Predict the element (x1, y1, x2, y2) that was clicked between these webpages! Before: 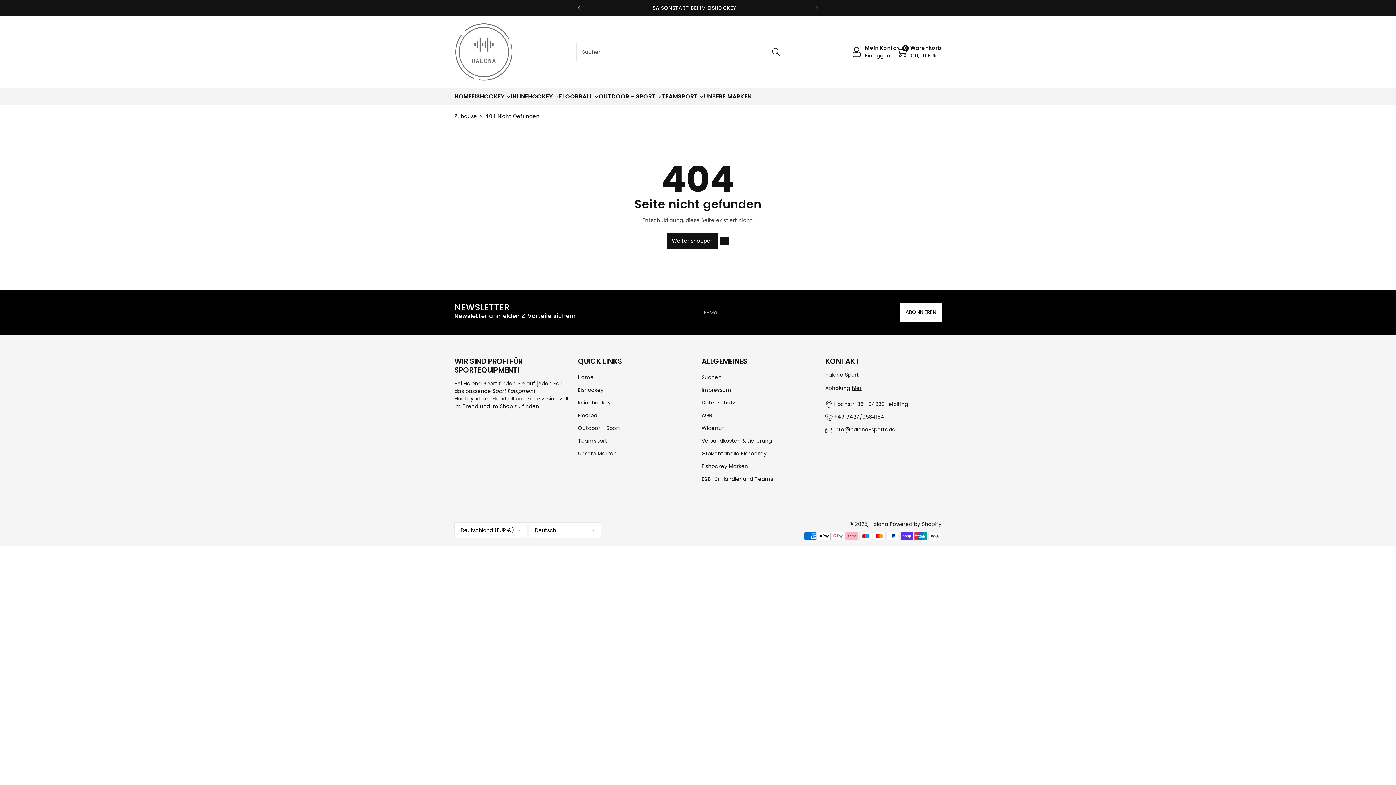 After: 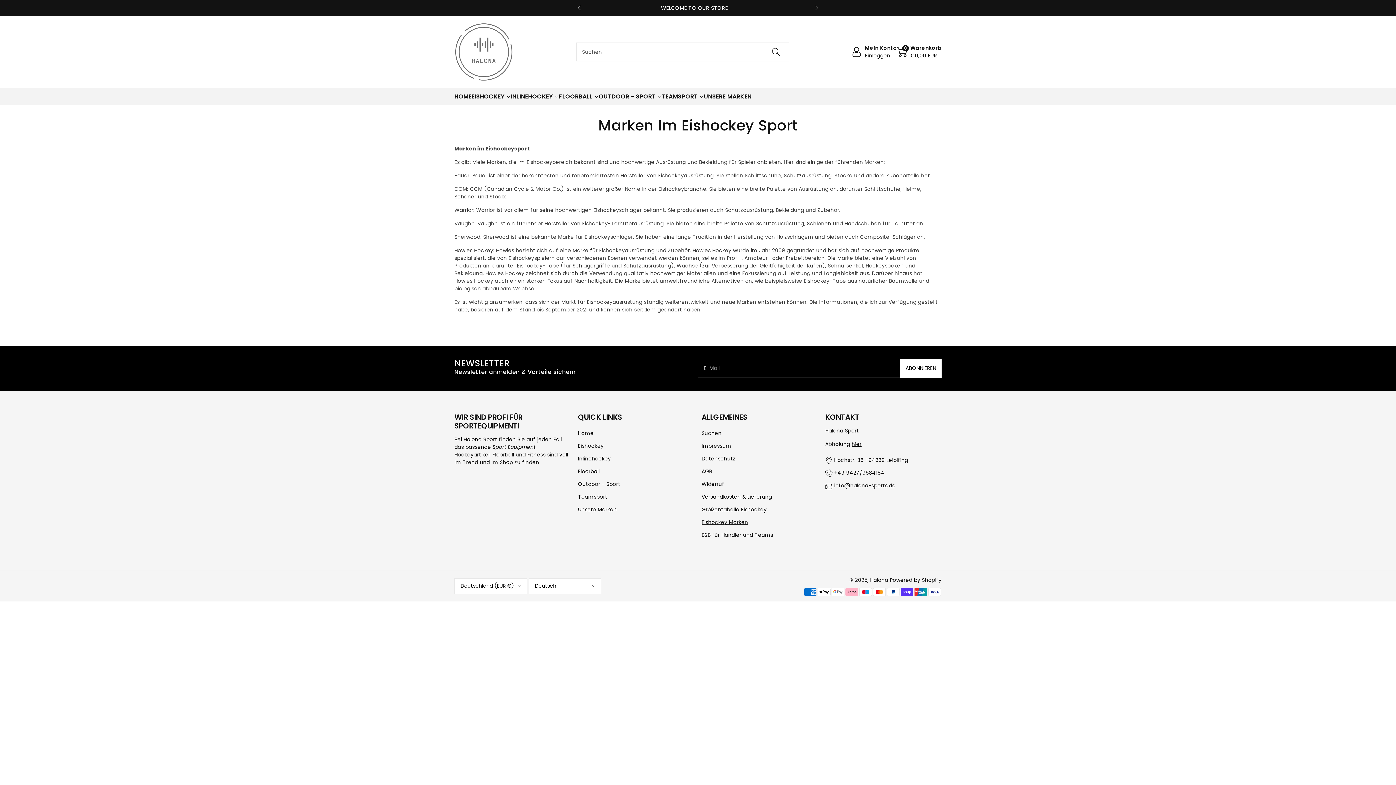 Action: bbox: (701, 462, 748, 470) label: Eishockey Marken